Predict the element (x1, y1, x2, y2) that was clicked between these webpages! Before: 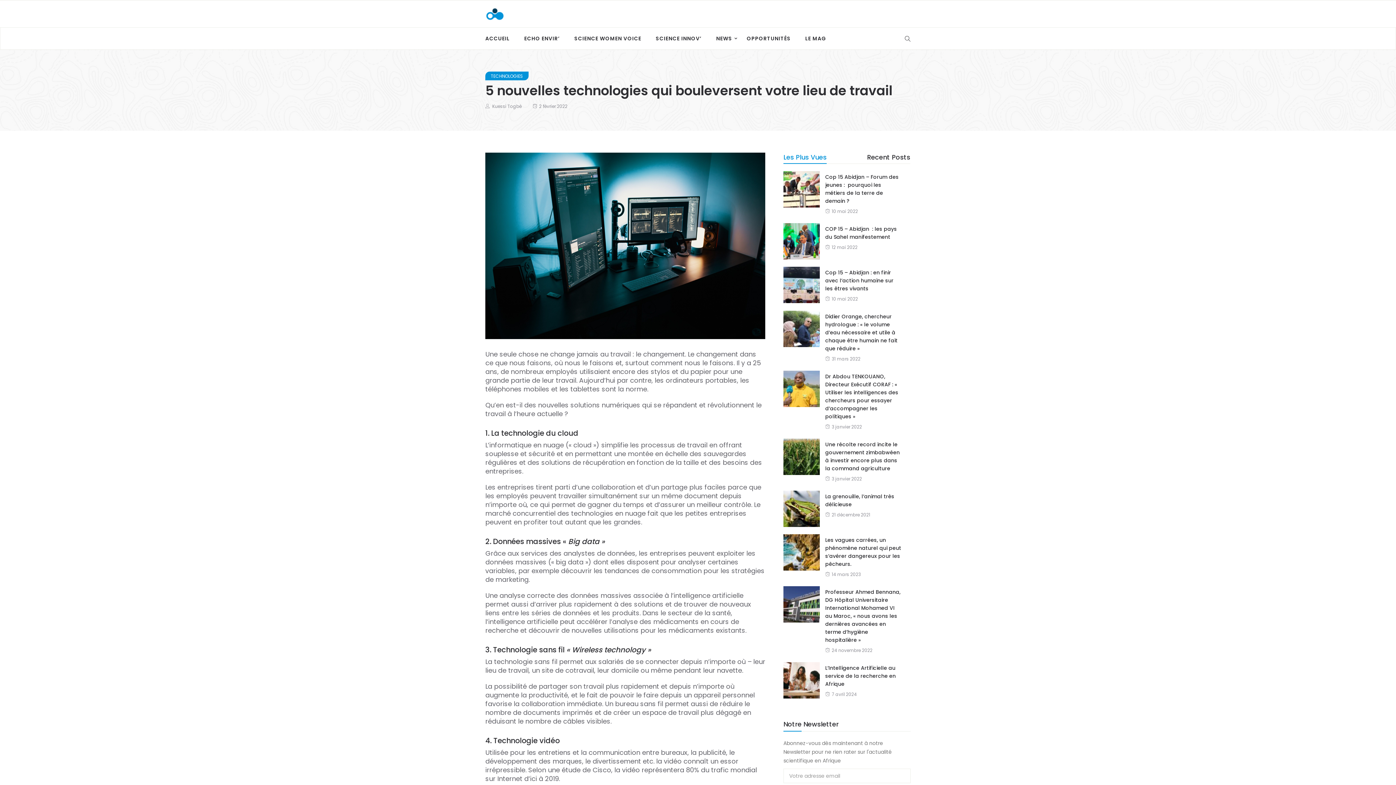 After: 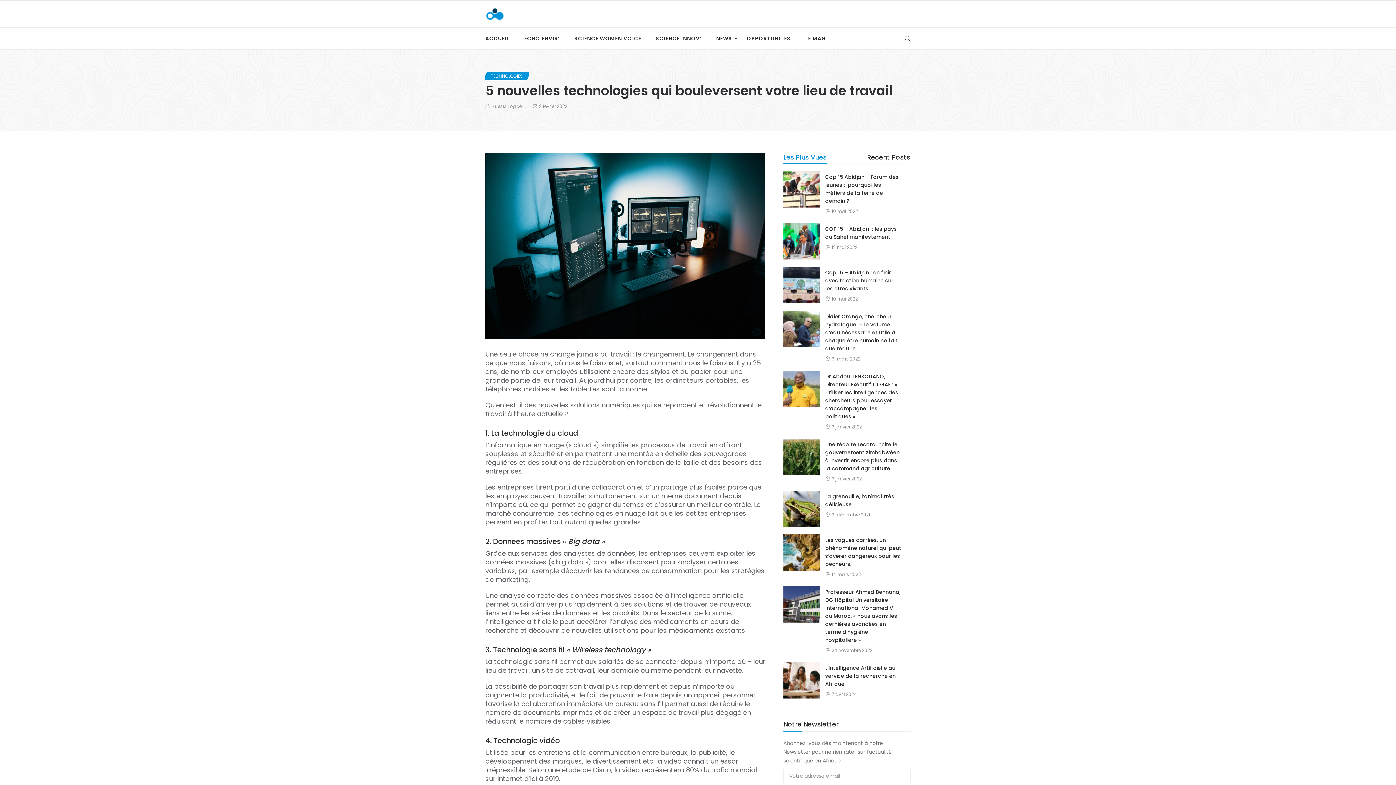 Action: label: 2 février 2022 bbox: (539, 103, 567, 109)